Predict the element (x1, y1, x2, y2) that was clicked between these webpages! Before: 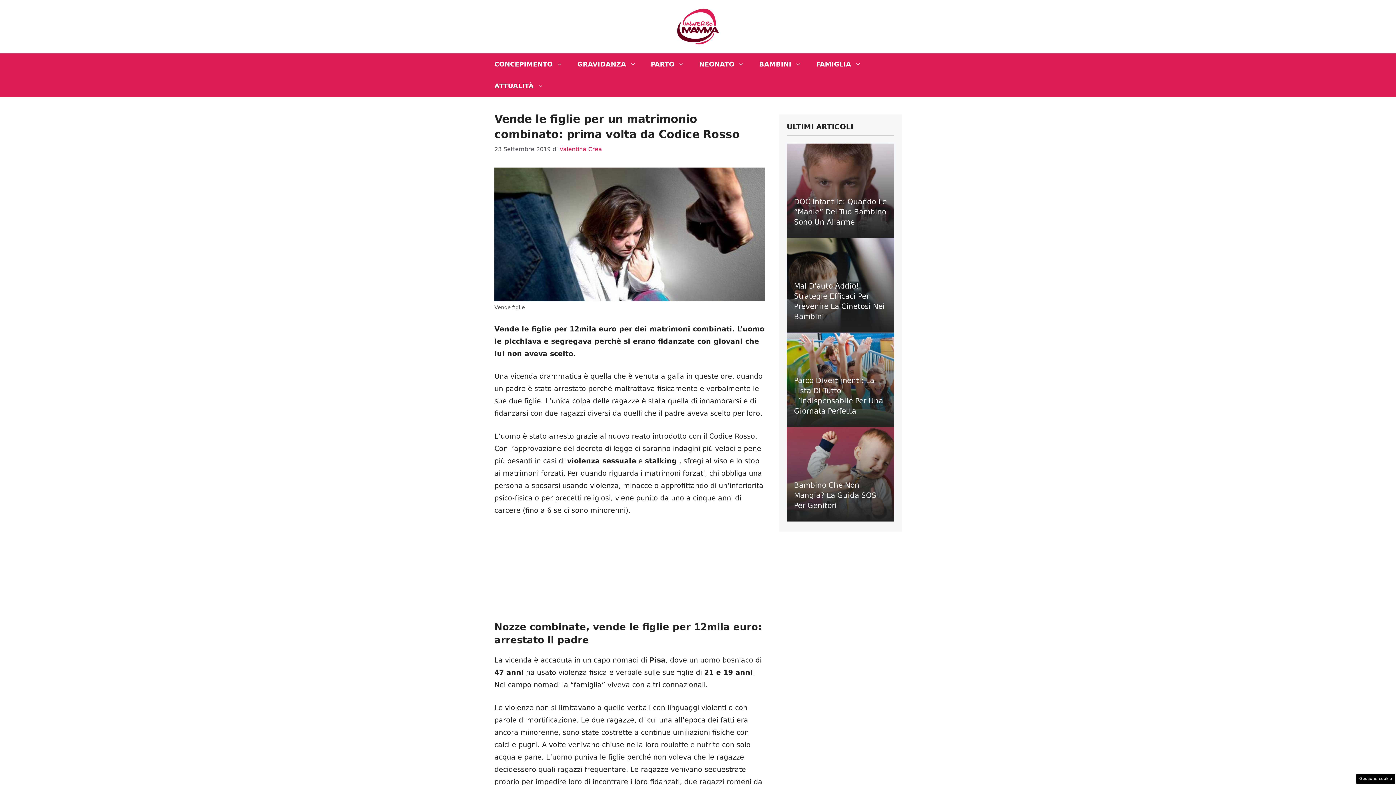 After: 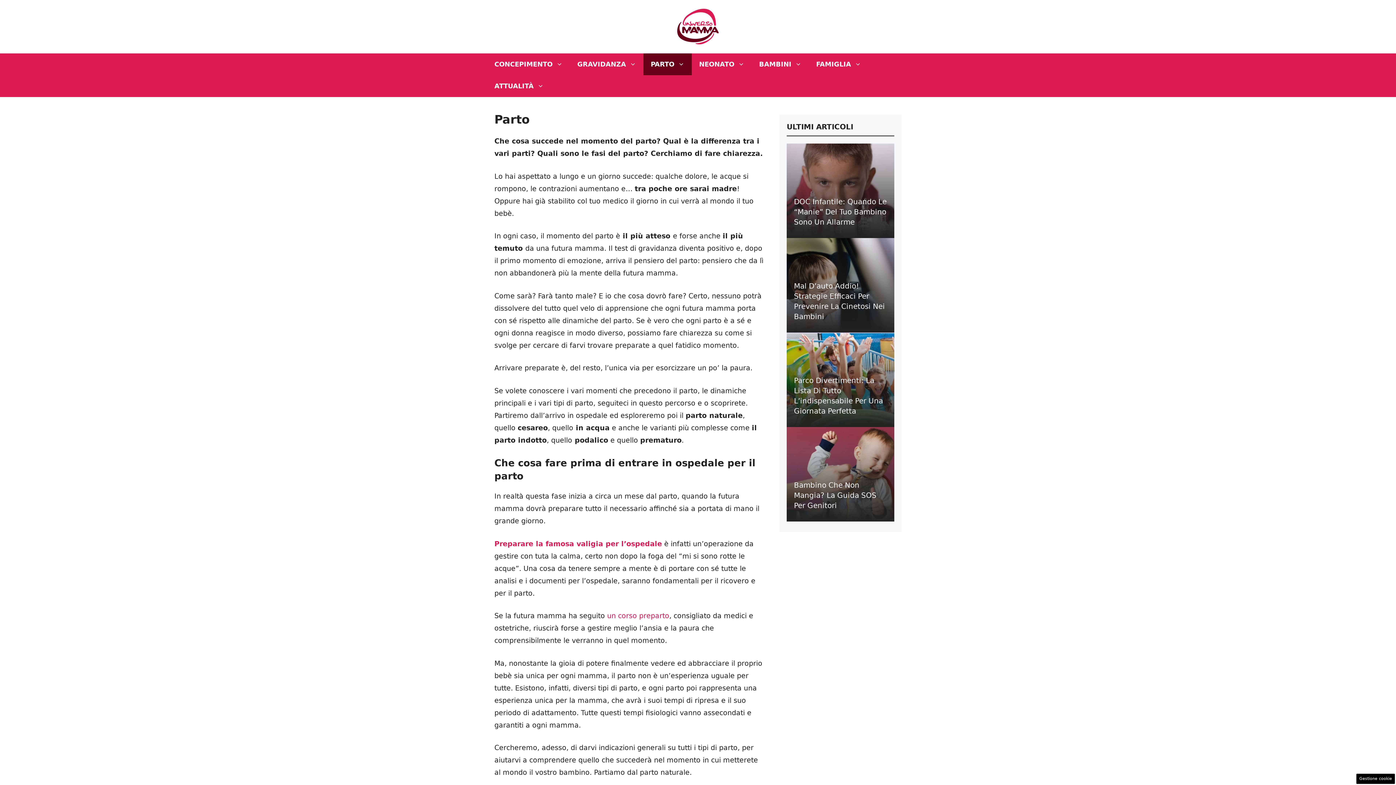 Action: bbox: (643, 53, 692, 75) label: PARTO